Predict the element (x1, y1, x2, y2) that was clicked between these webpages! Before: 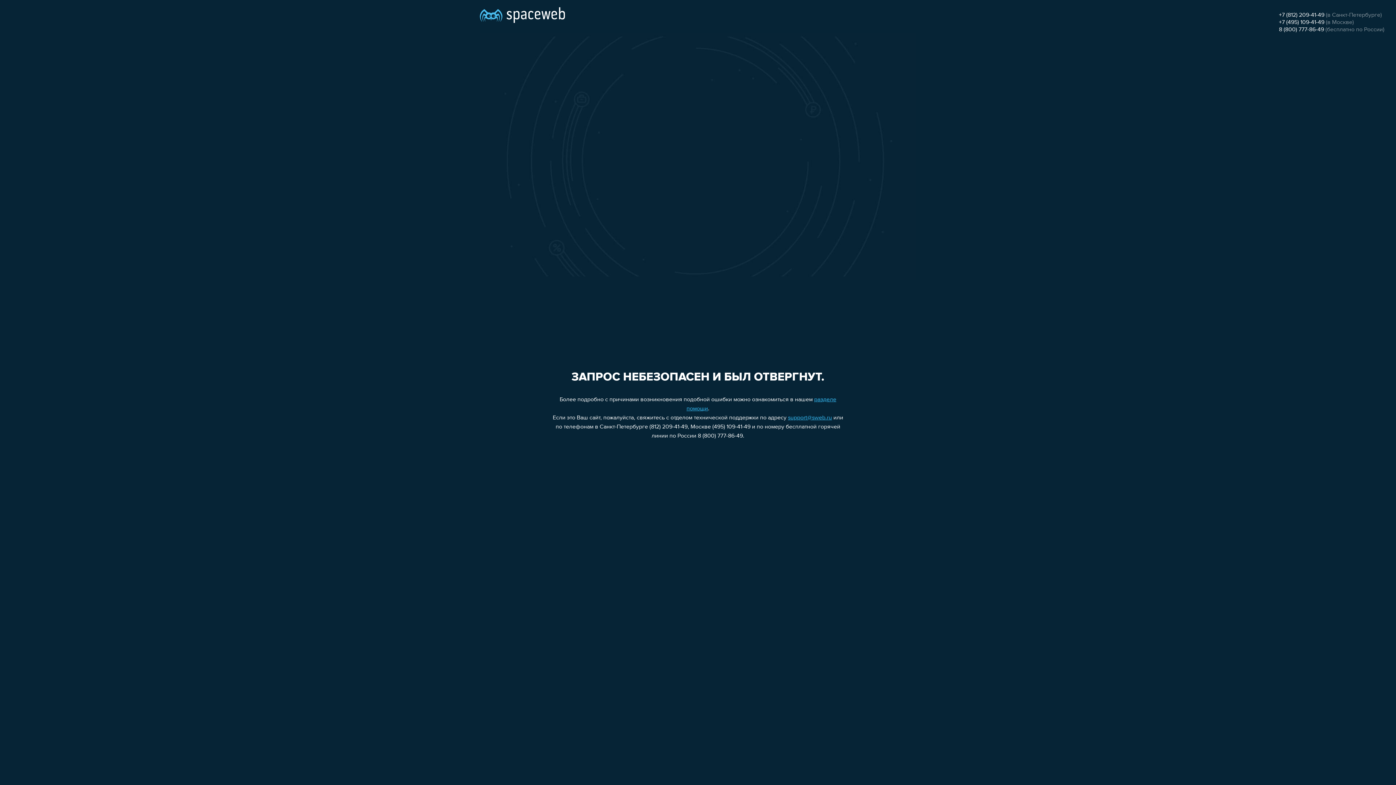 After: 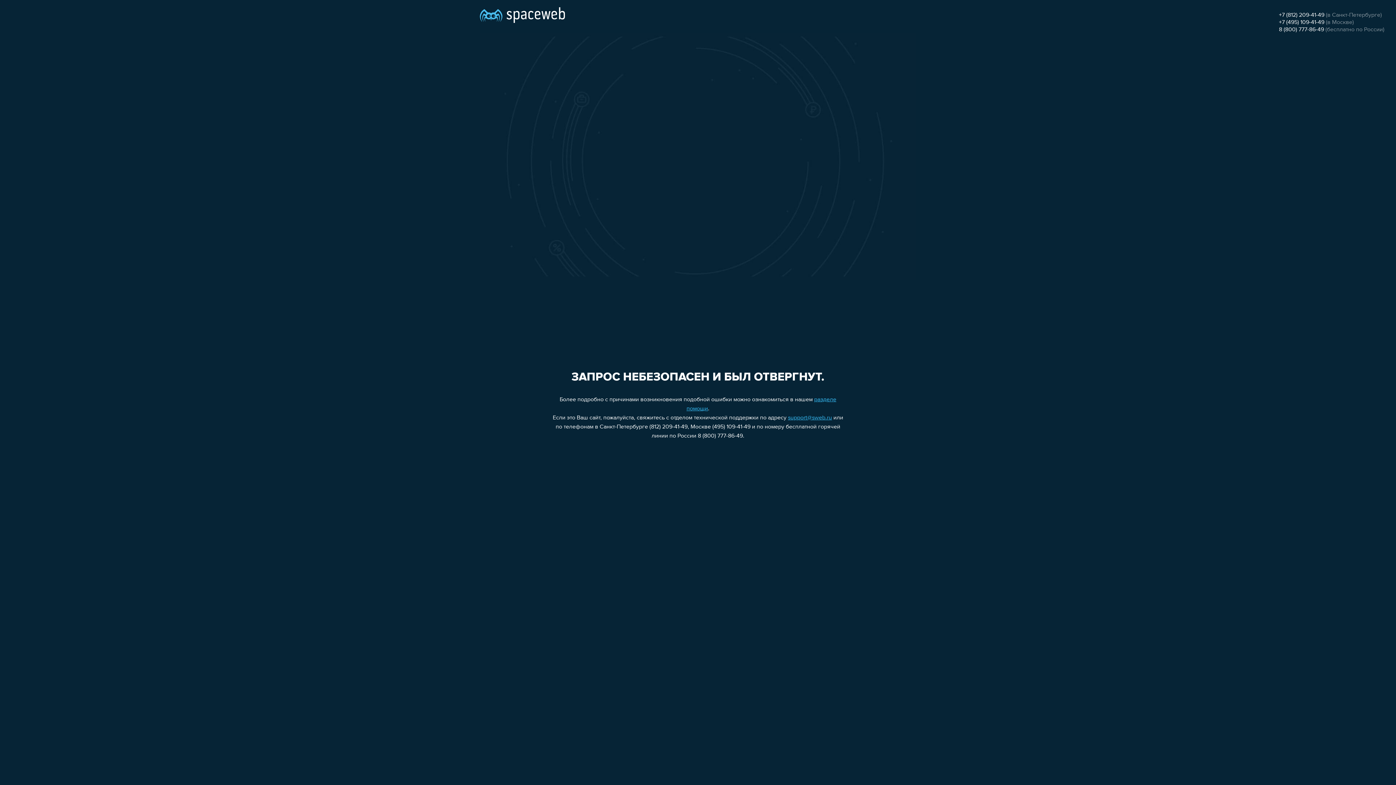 Action: label: +7 (812) 209-41-49 bbox: (1279, 12, 1324, 18)